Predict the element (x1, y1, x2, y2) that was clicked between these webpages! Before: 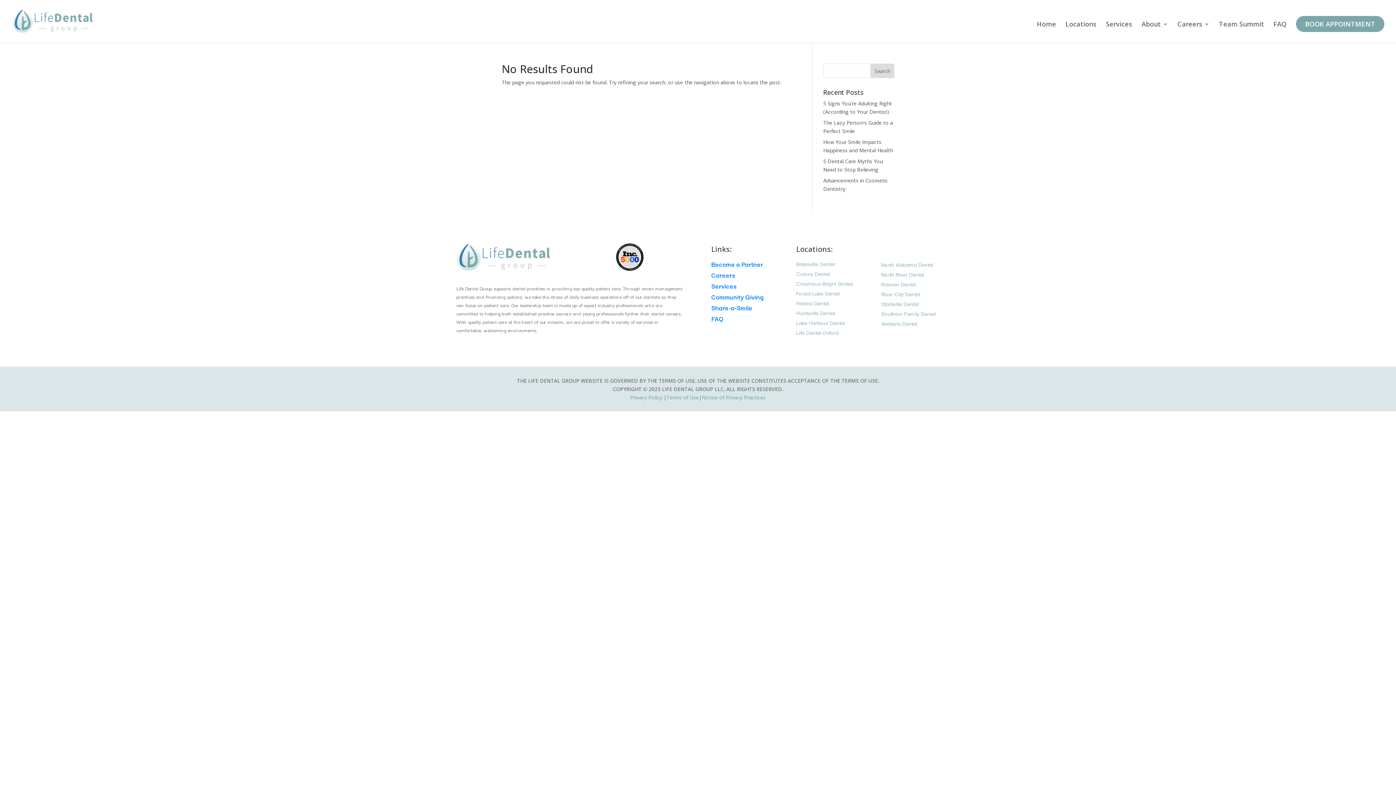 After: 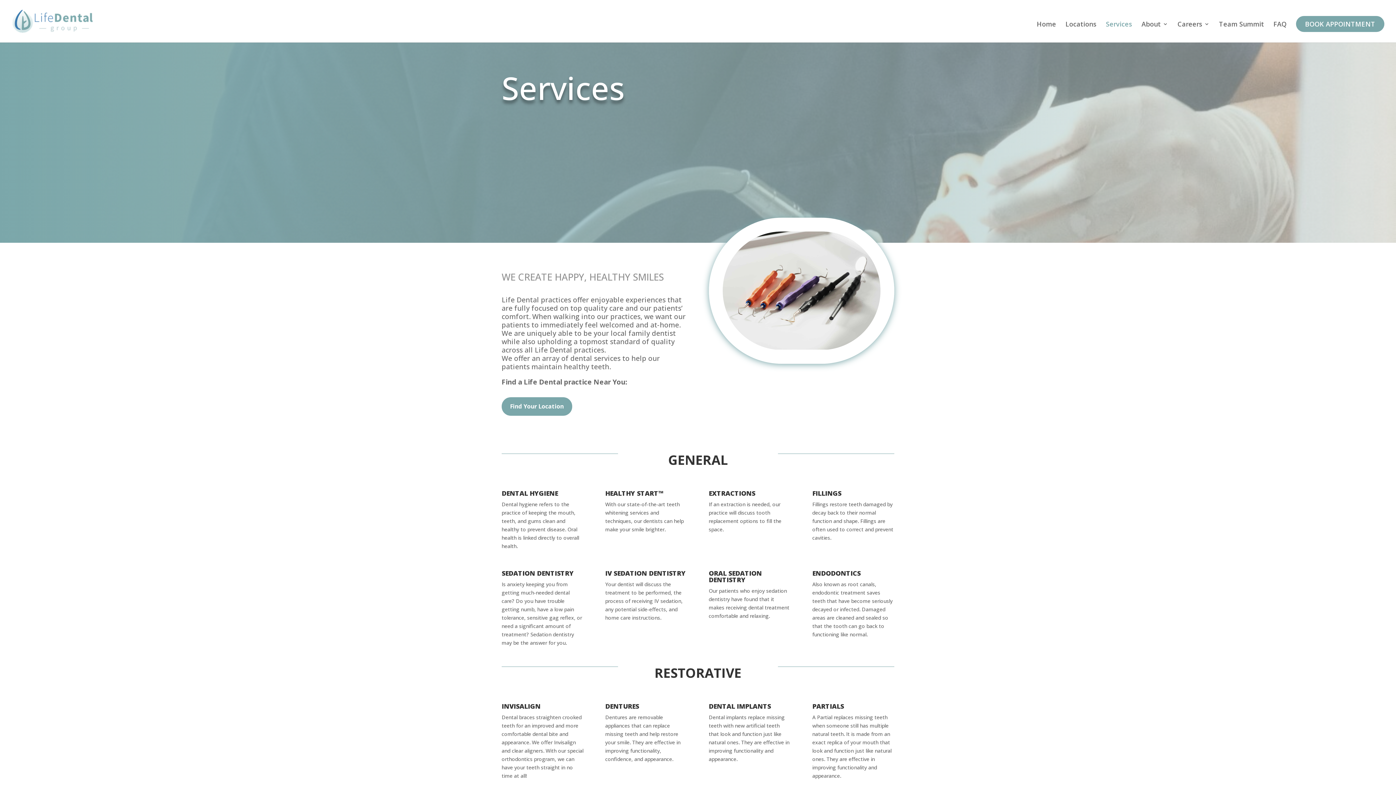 Action: label: Services bbox: (711, 281, 736, 290)